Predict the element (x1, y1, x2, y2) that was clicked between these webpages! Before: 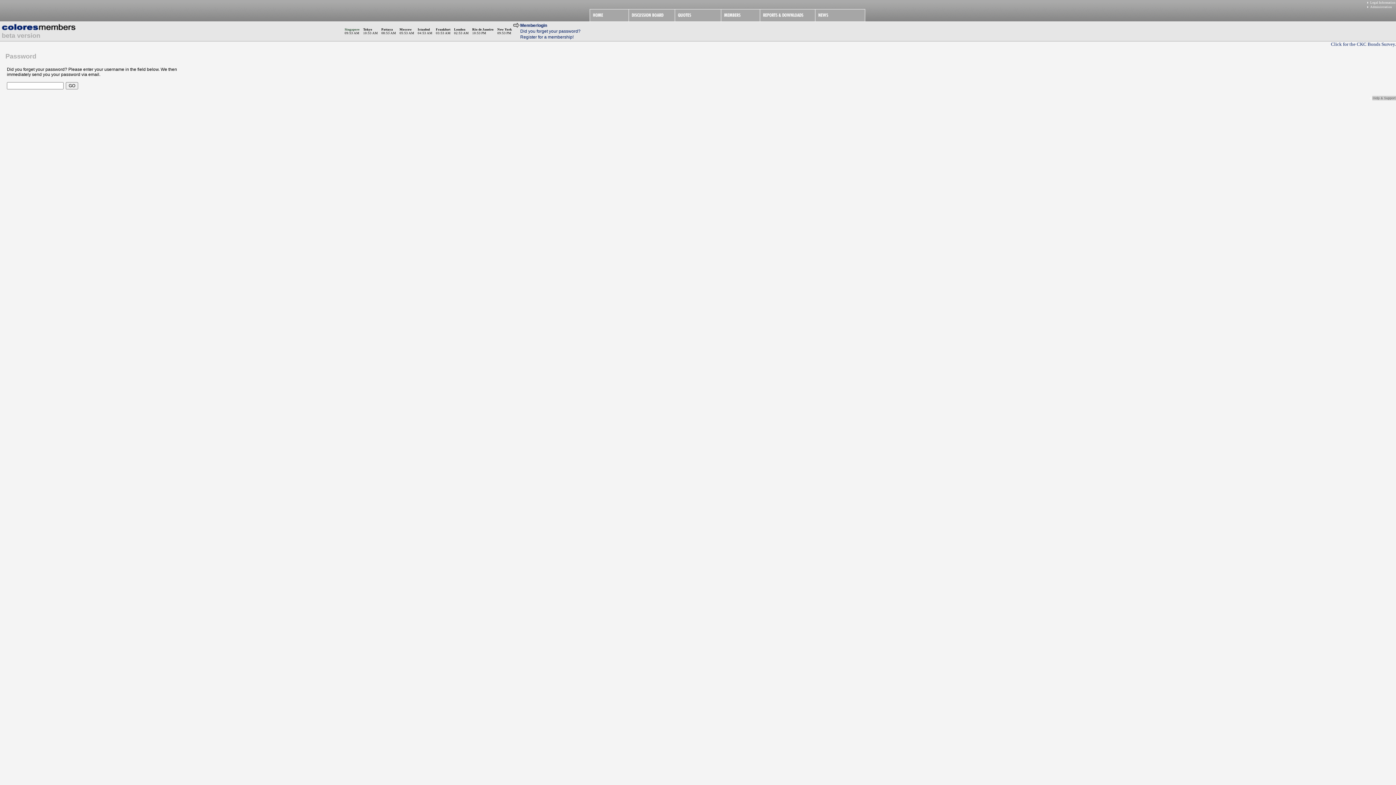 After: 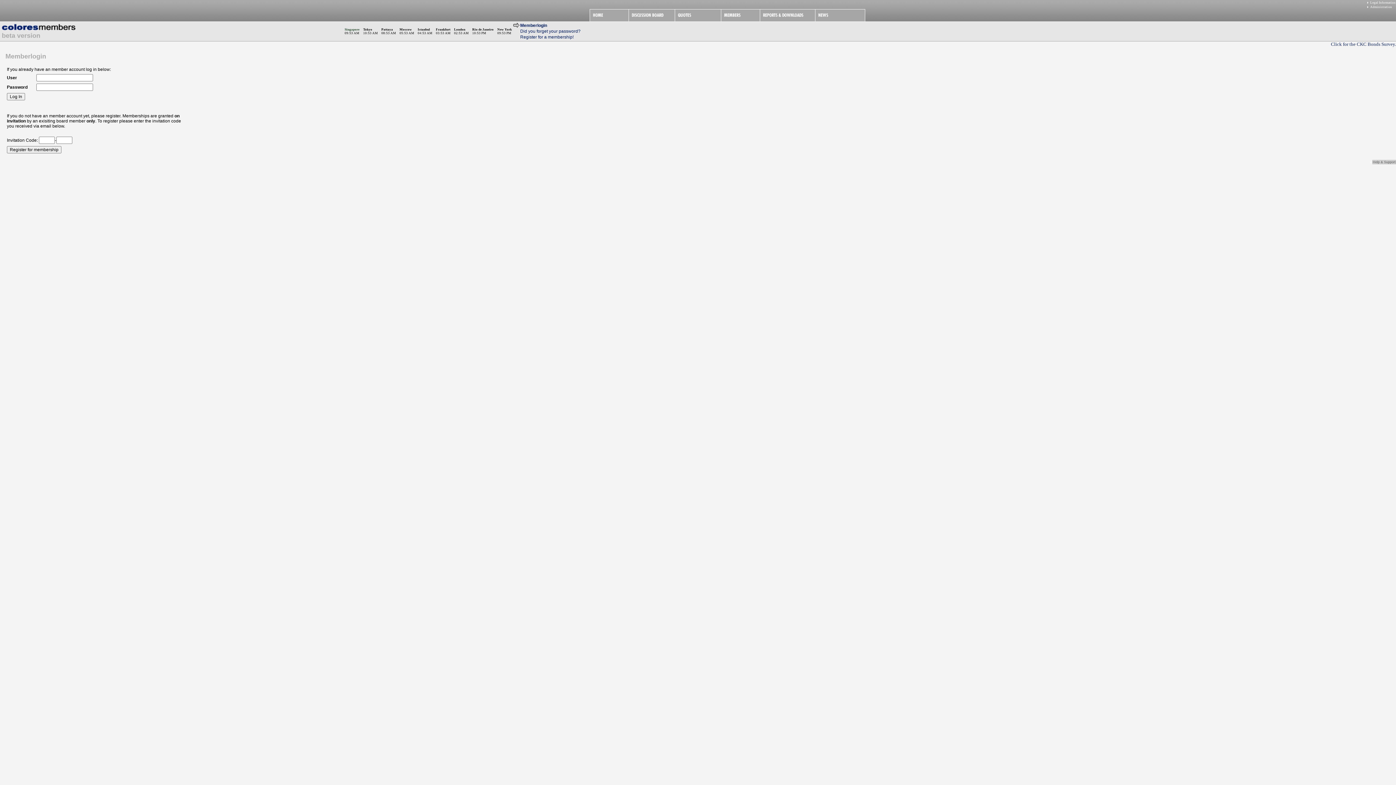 Action: bbox: (520, 22, 547, 28) label: Memberlogin